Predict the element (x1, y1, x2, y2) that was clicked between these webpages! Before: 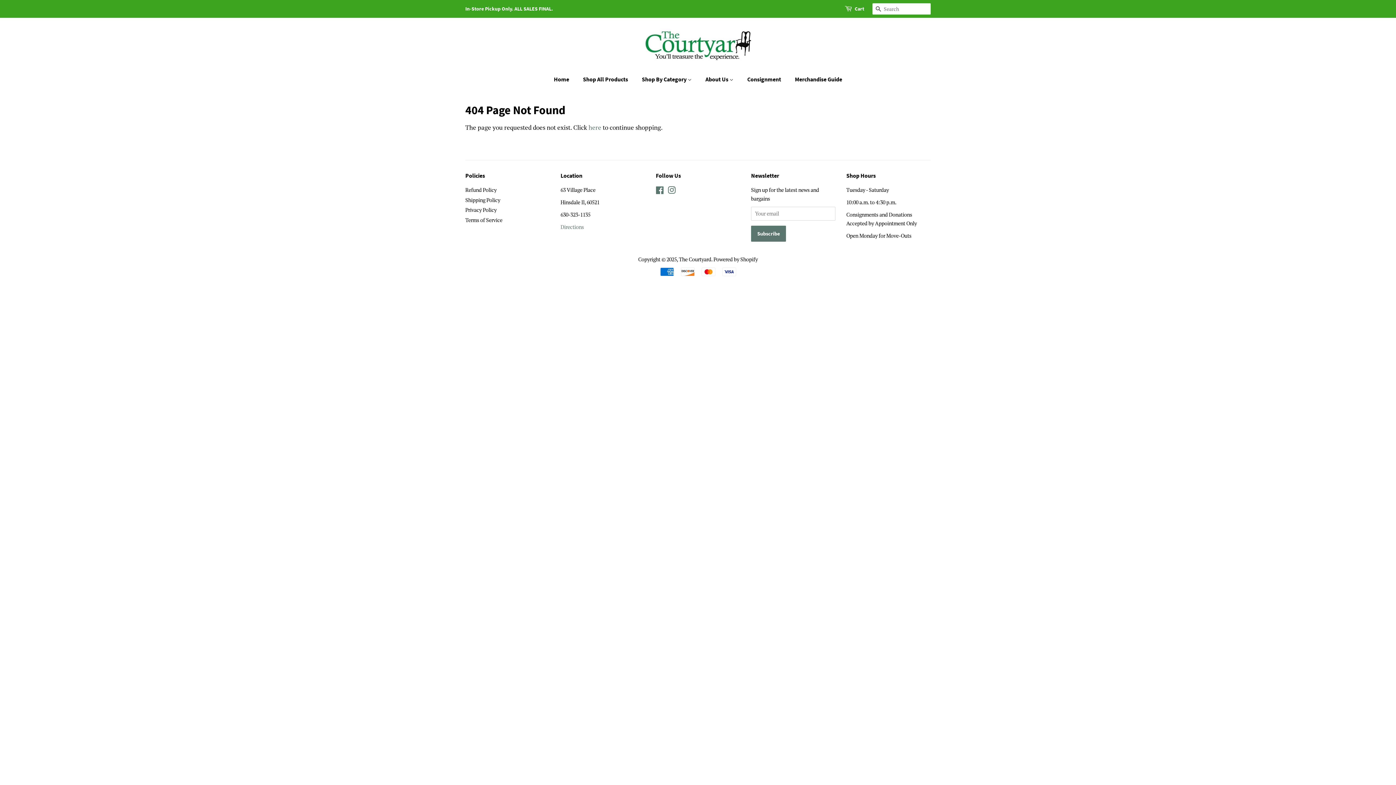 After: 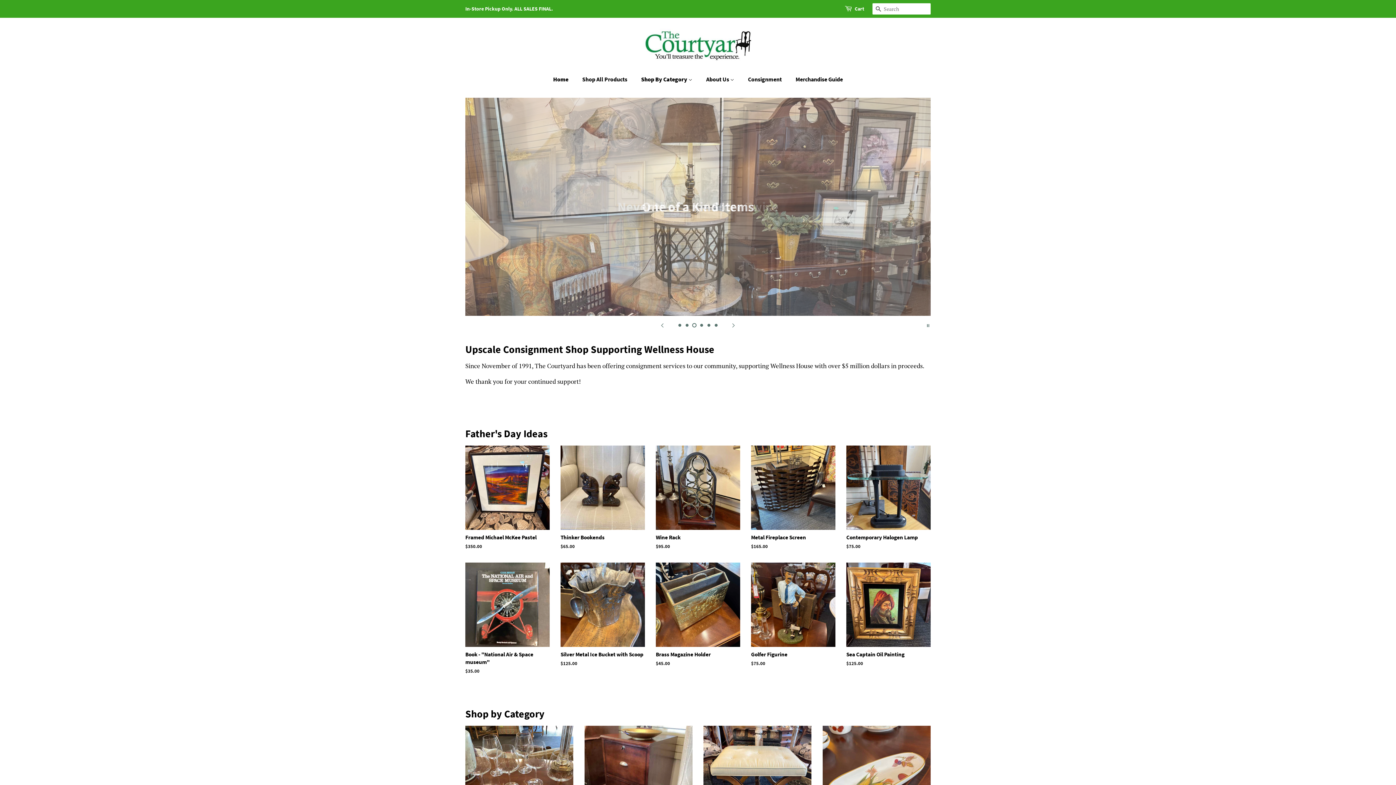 Action: label: Shop By Category  bbox: (636, 72, 699, 86)